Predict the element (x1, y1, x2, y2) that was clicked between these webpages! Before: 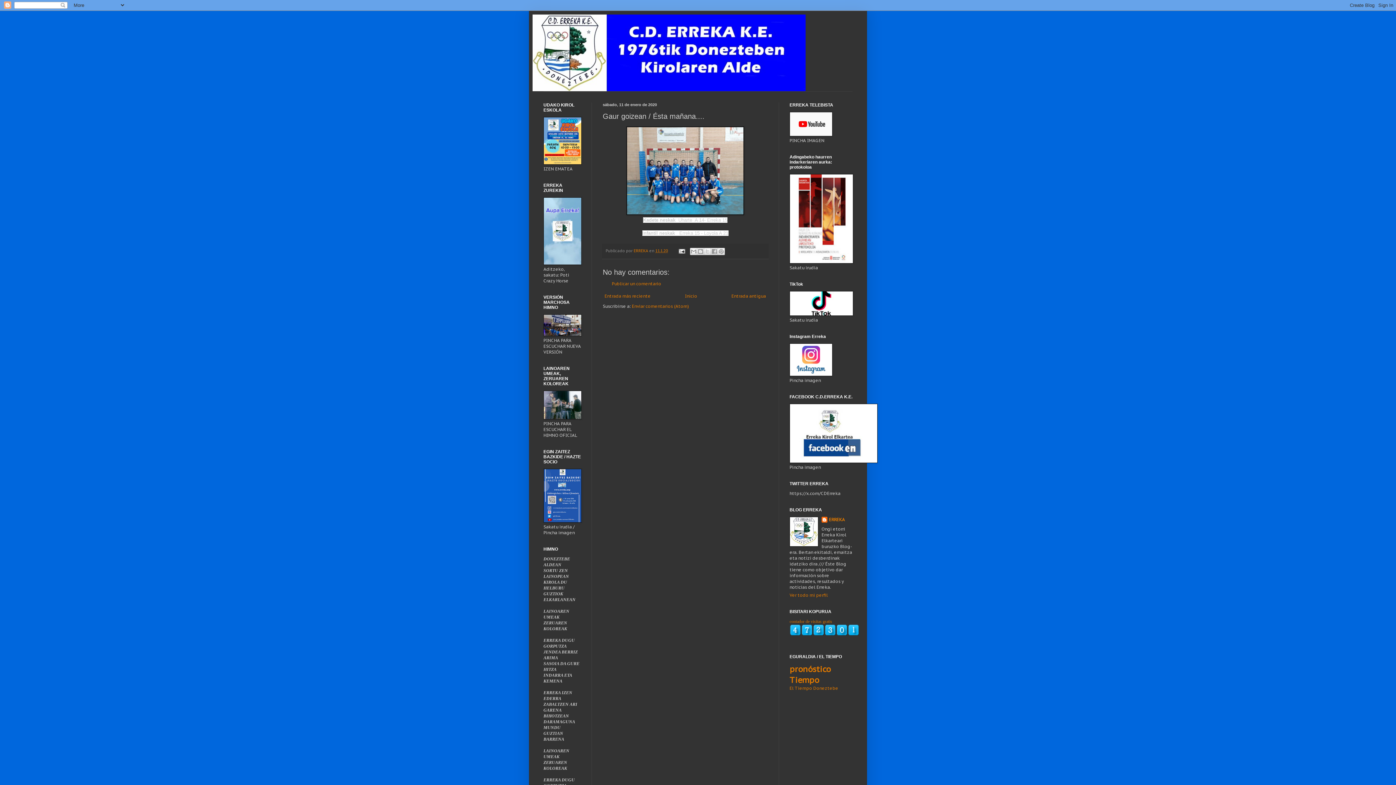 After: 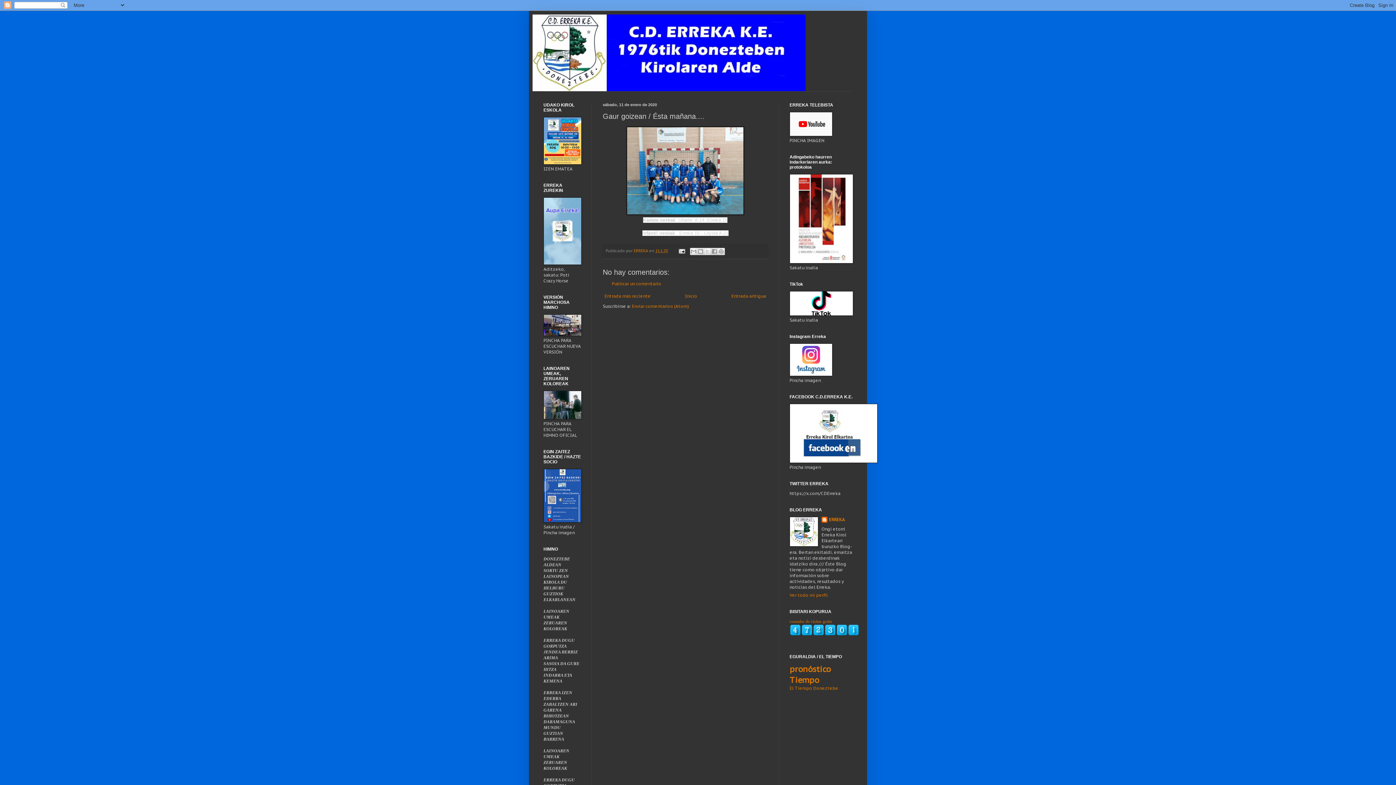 Action: bbox: (789, 632, 859, 637)